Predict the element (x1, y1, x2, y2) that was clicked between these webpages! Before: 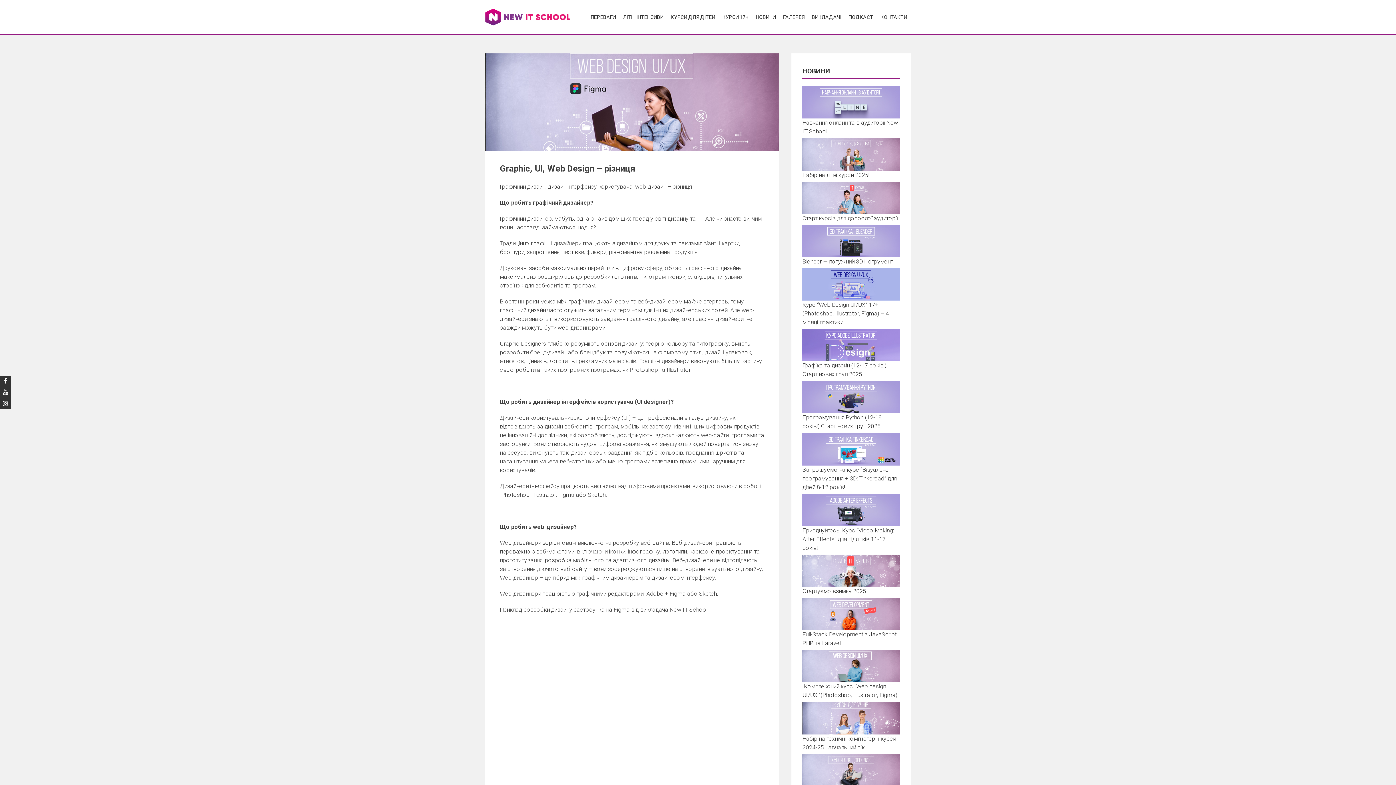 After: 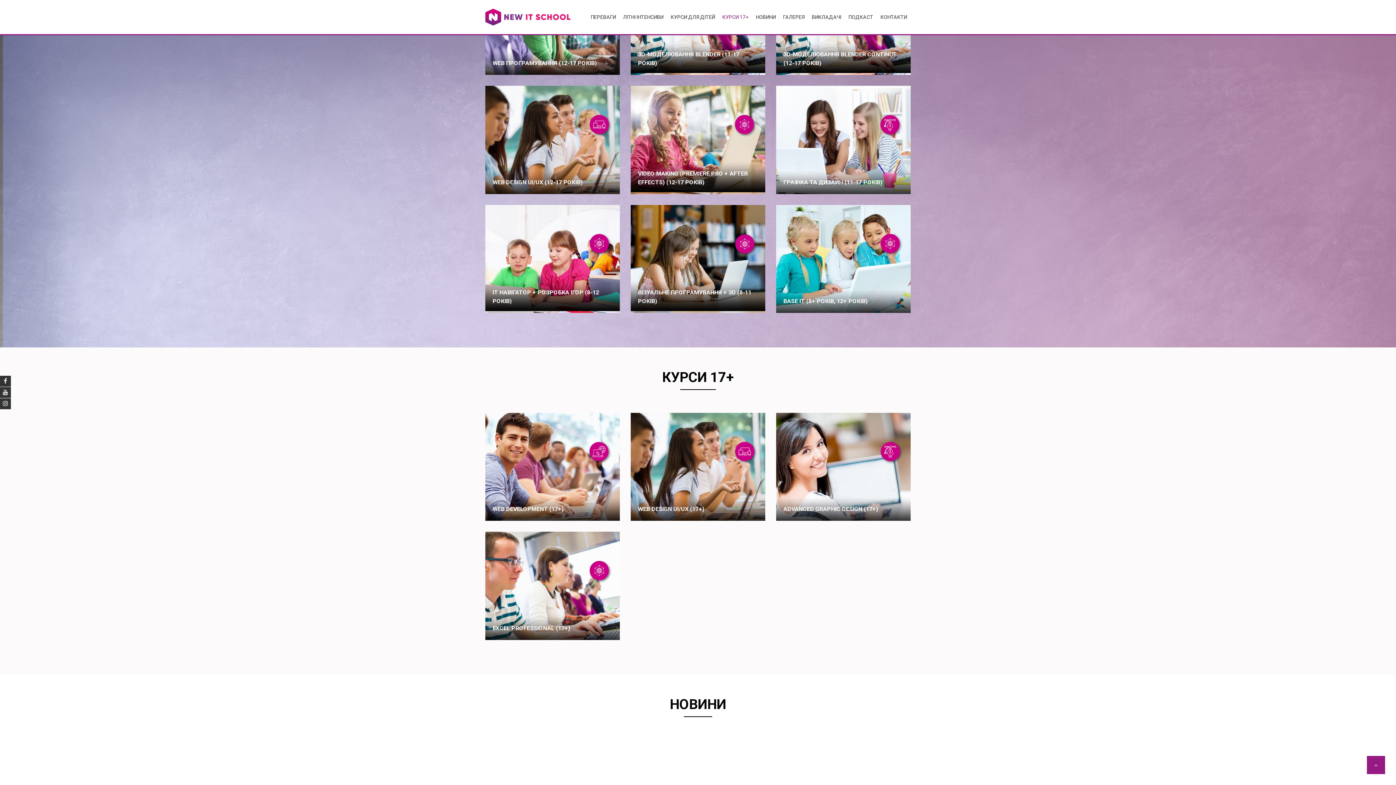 Action: label: ГАЛЕРЕЯ bbox: (779, 11, 808, 22)